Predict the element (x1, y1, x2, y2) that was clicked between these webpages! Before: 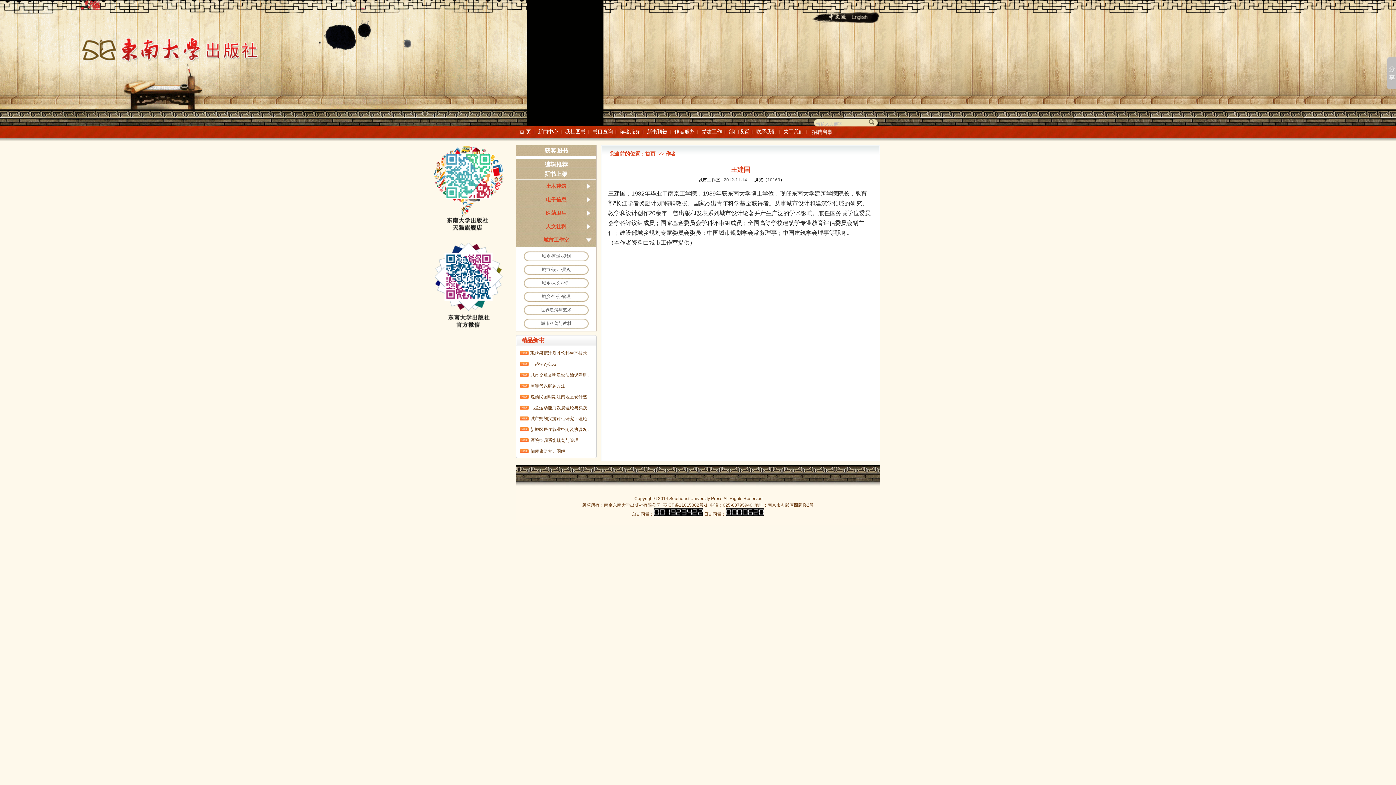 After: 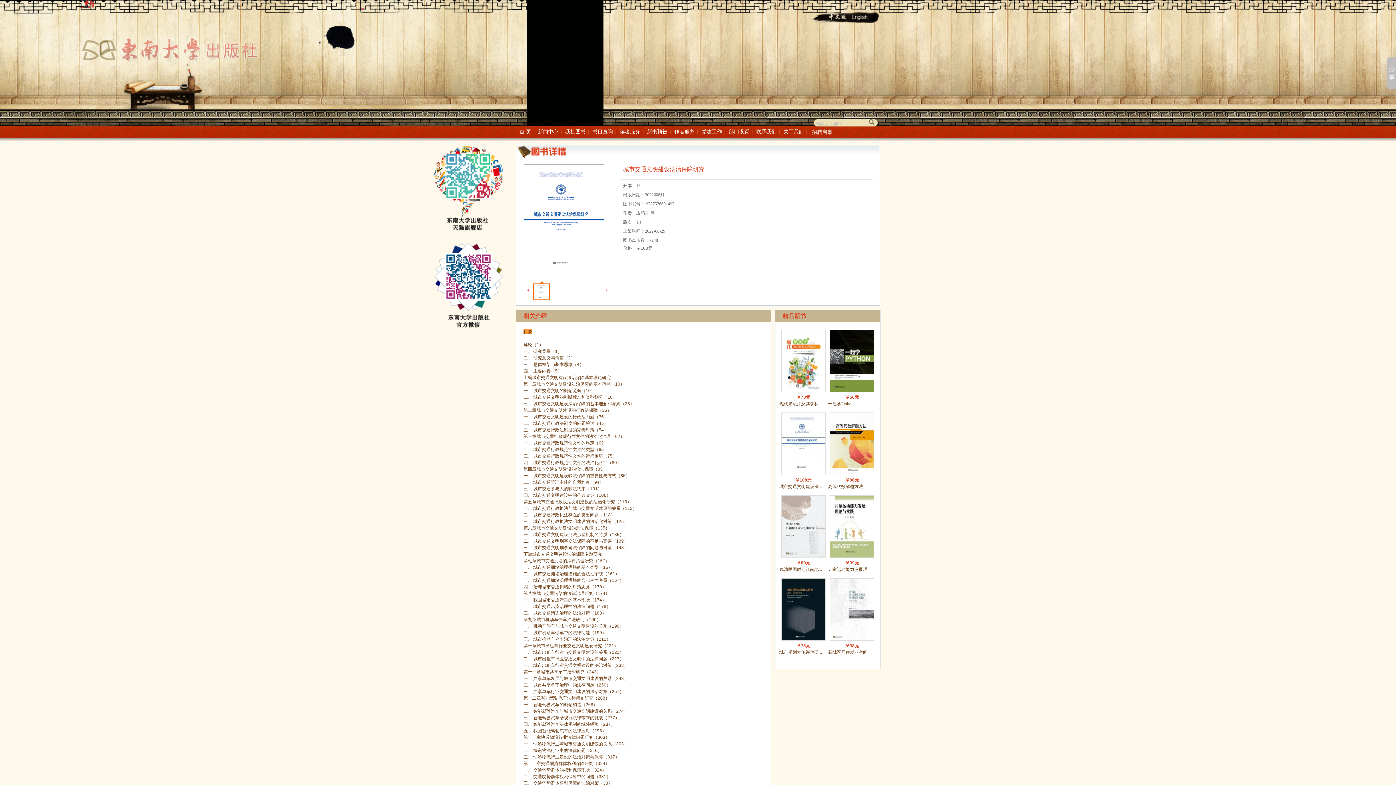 Action: label: 城市交通文明建设法治保障研 .. bbox: (530, 372, 590, 377)